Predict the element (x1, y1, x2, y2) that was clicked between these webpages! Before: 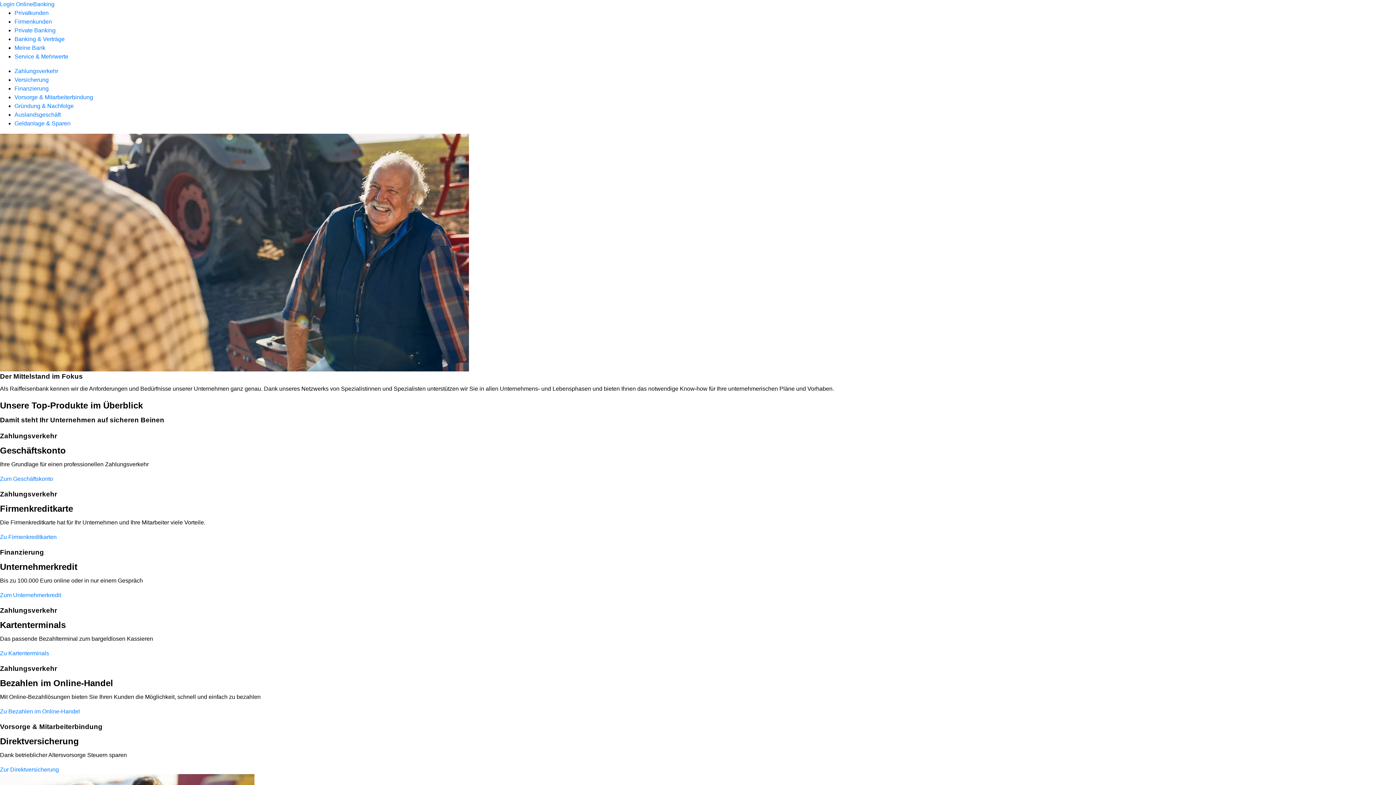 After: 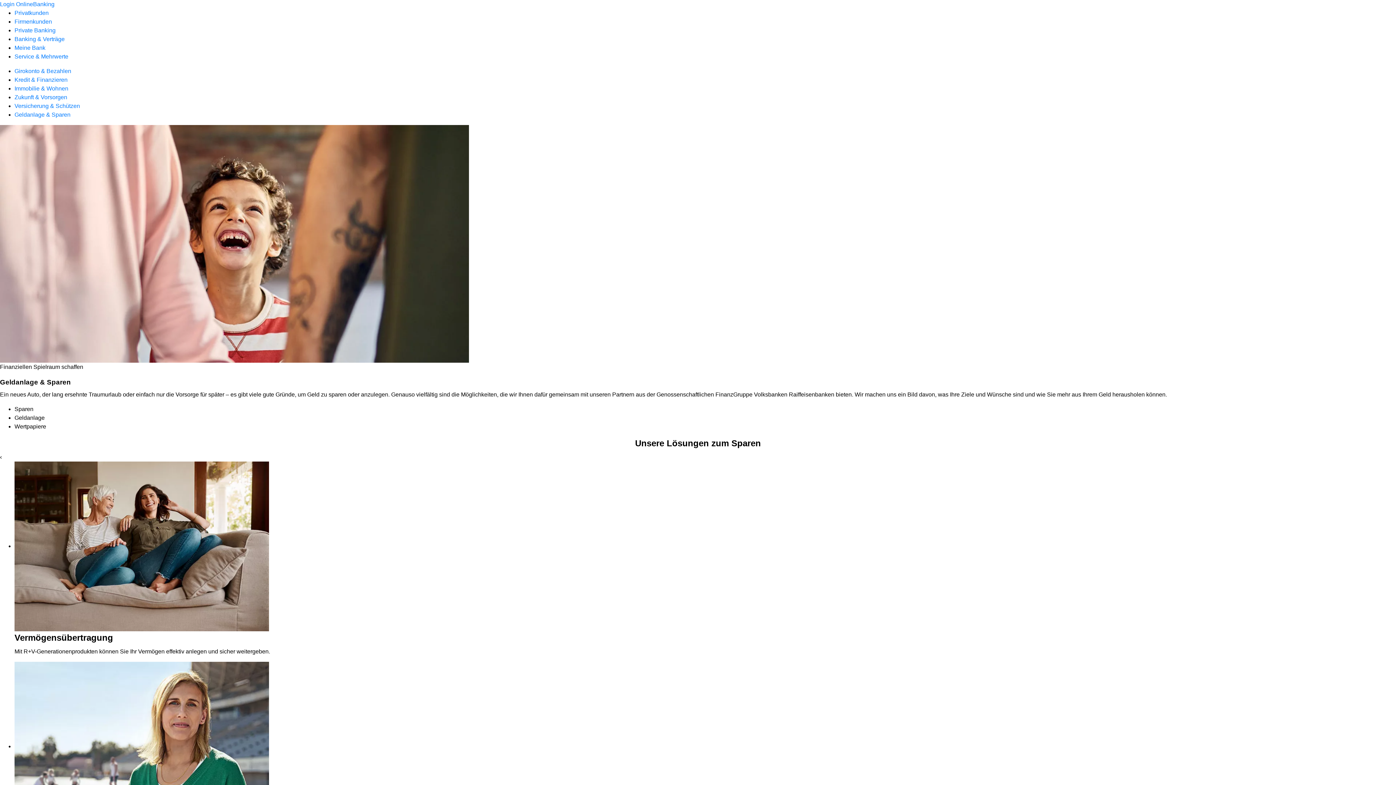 Action: label: Geldanlage & Sparen bbox: (14, 120, 70, 126)